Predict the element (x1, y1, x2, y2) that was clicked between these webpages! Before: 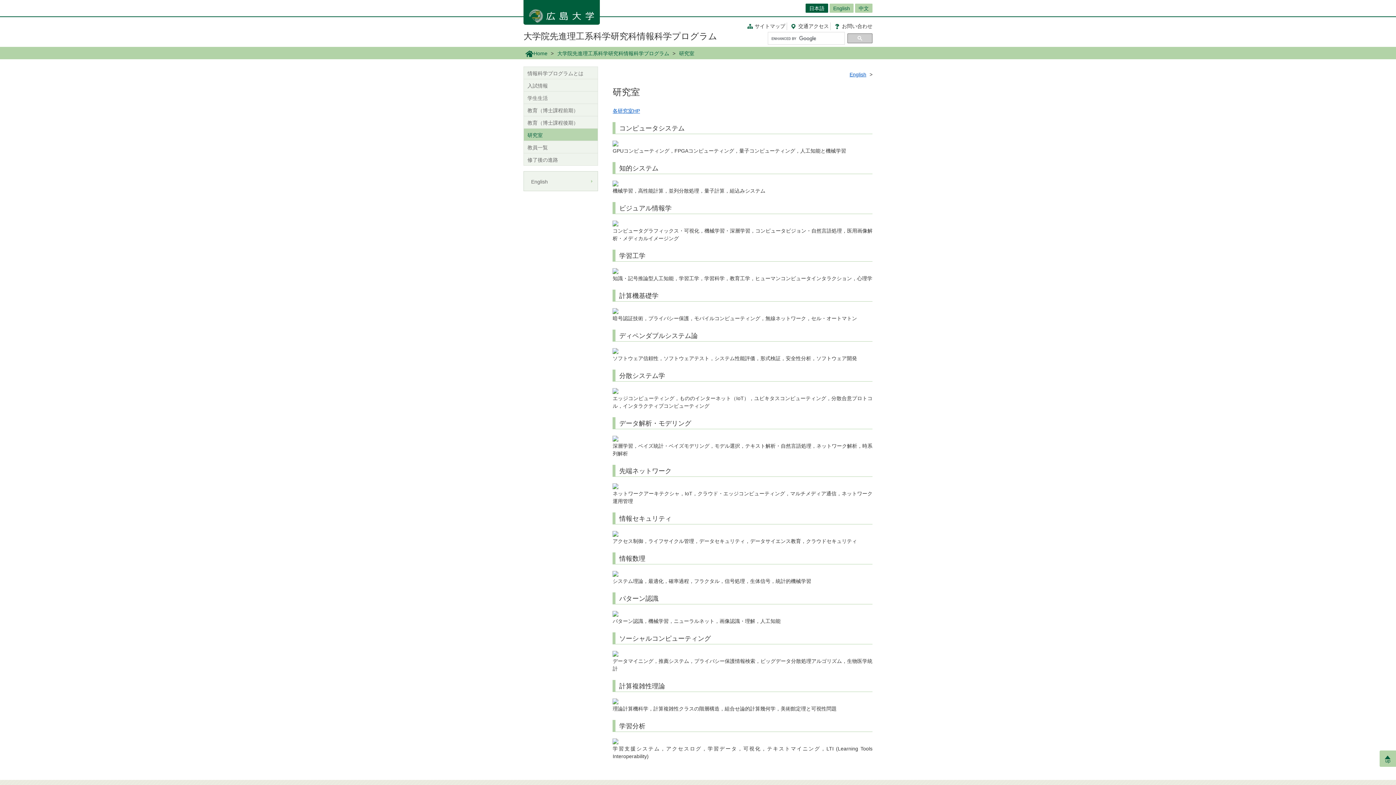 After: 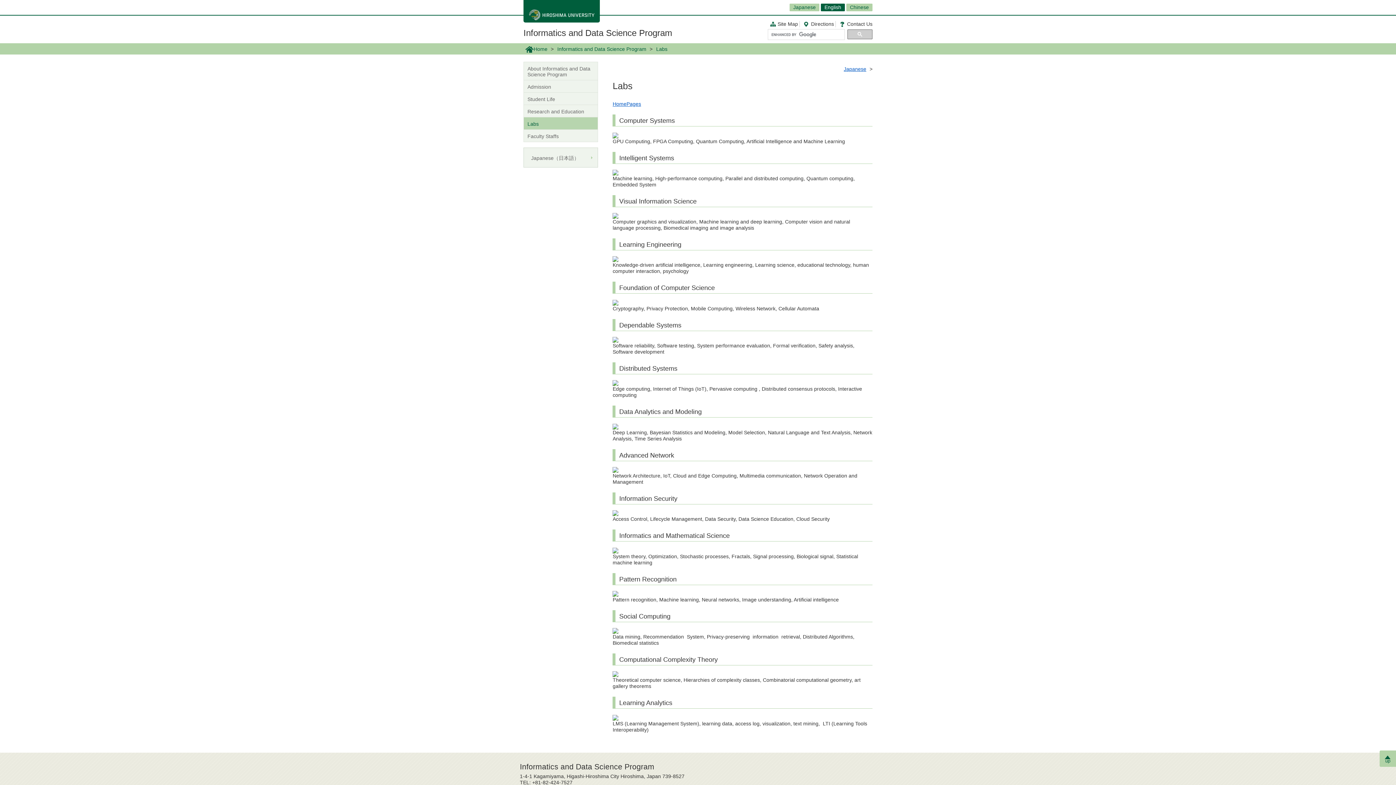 Action: label: English bbox: (848, 70, 868, 79)